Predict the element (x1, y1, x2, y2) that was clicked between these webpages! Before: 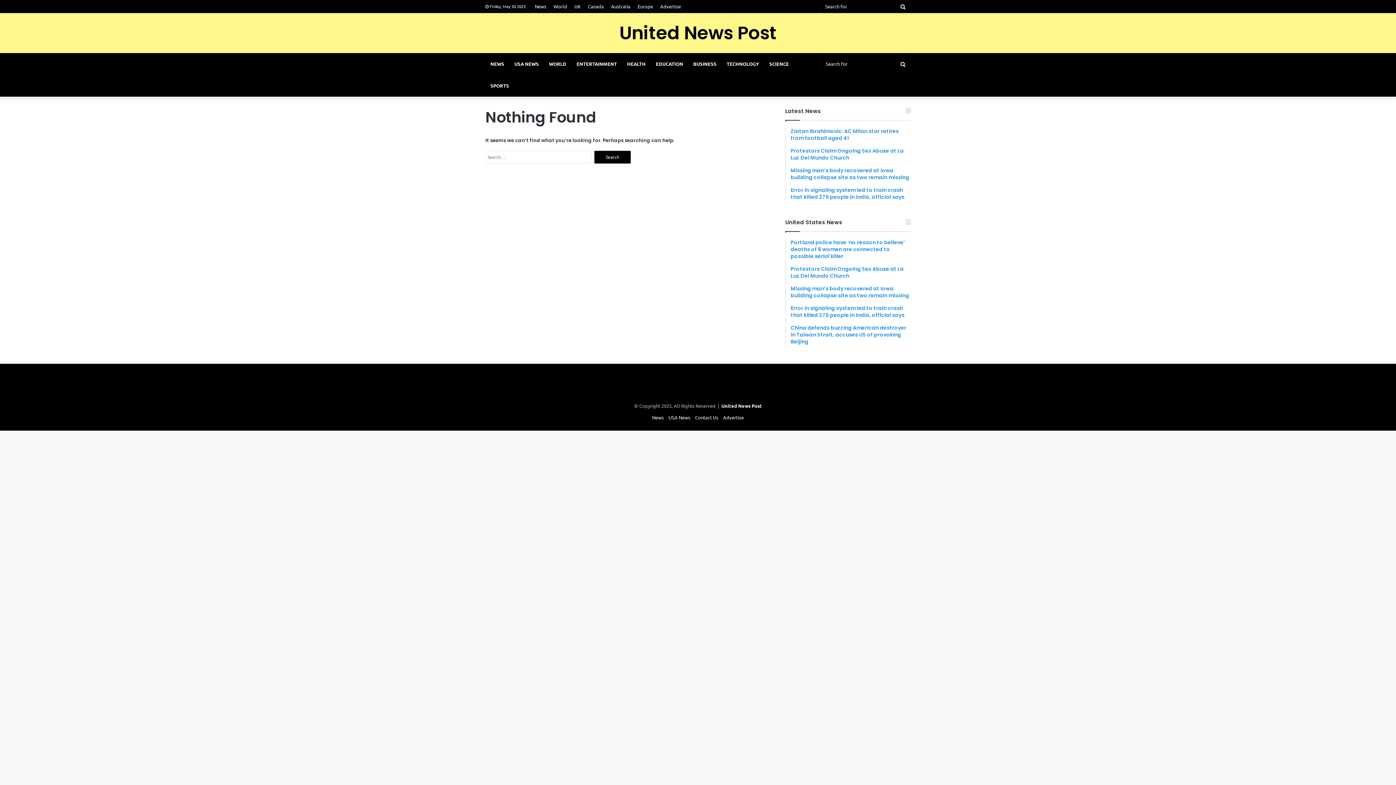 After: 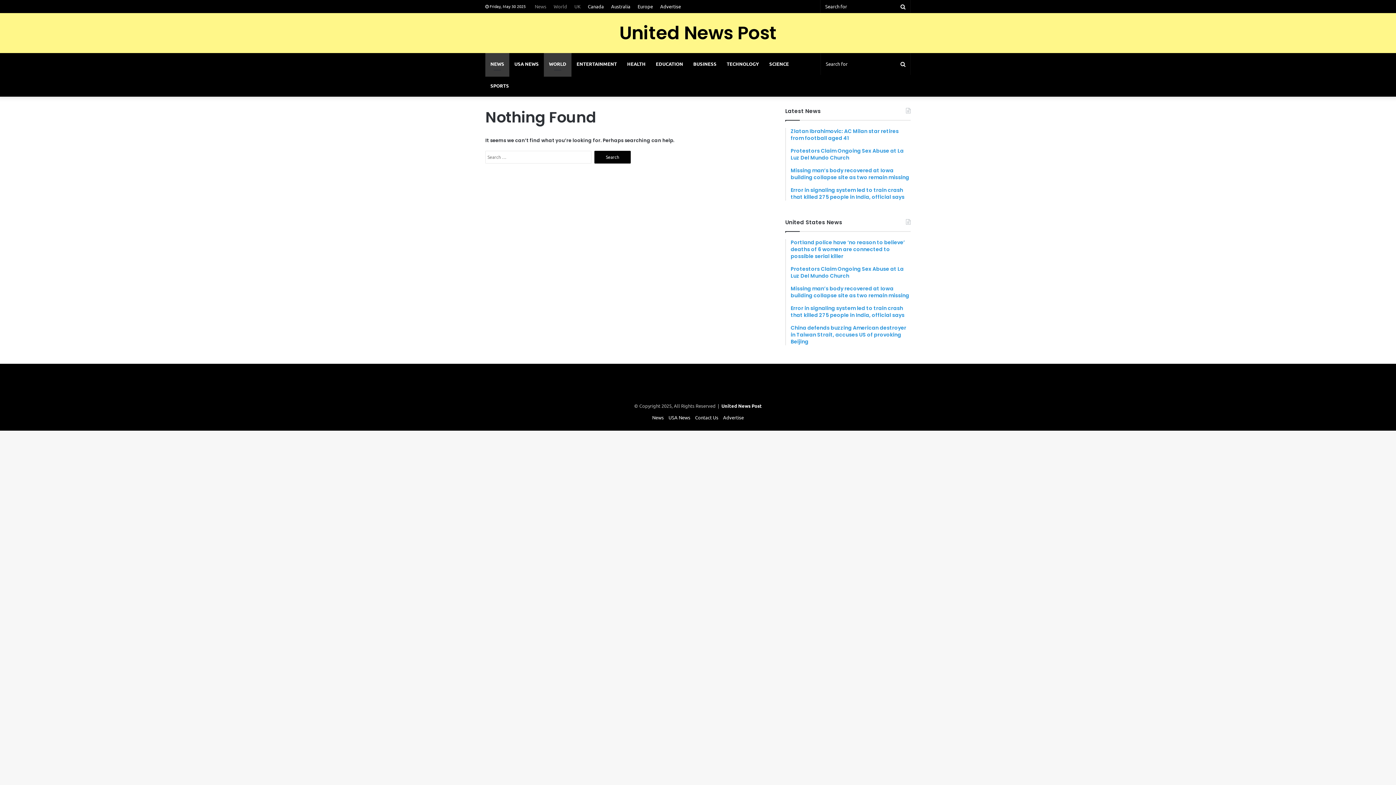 Action: bbox: (570, 0, 584, 12) label: UK